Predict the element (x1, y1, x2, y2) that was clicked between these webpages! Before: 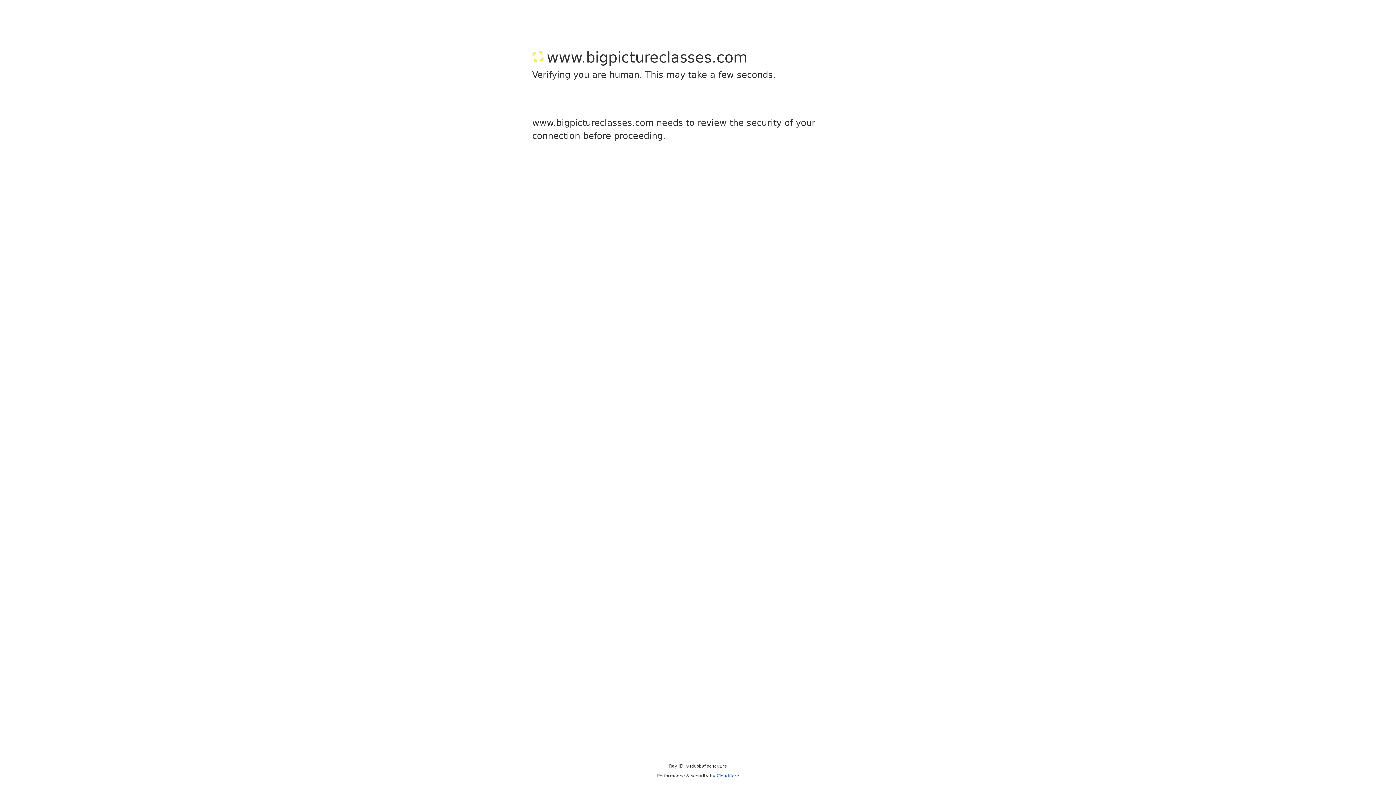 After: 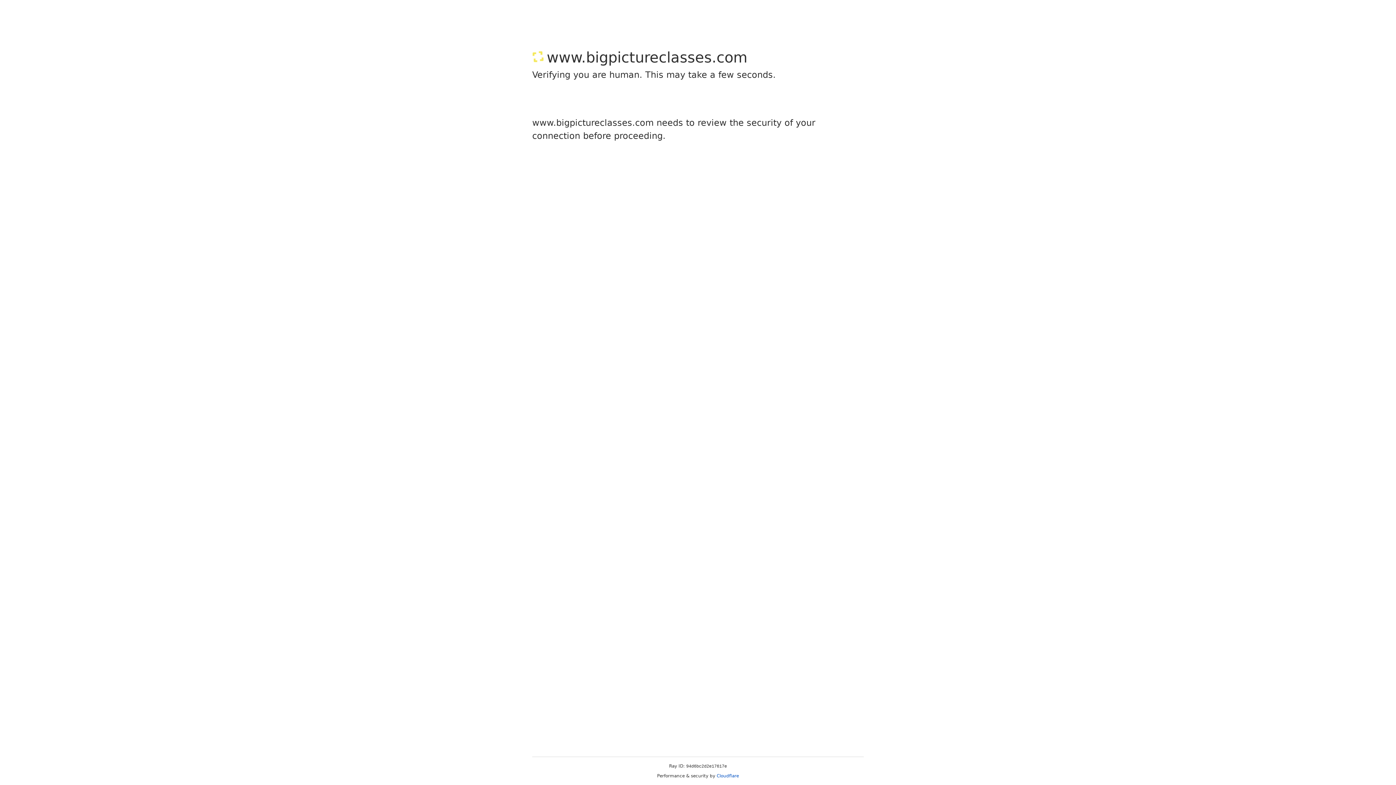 Action: bbox: (716, 773, 739, 778) label: Cloudflare